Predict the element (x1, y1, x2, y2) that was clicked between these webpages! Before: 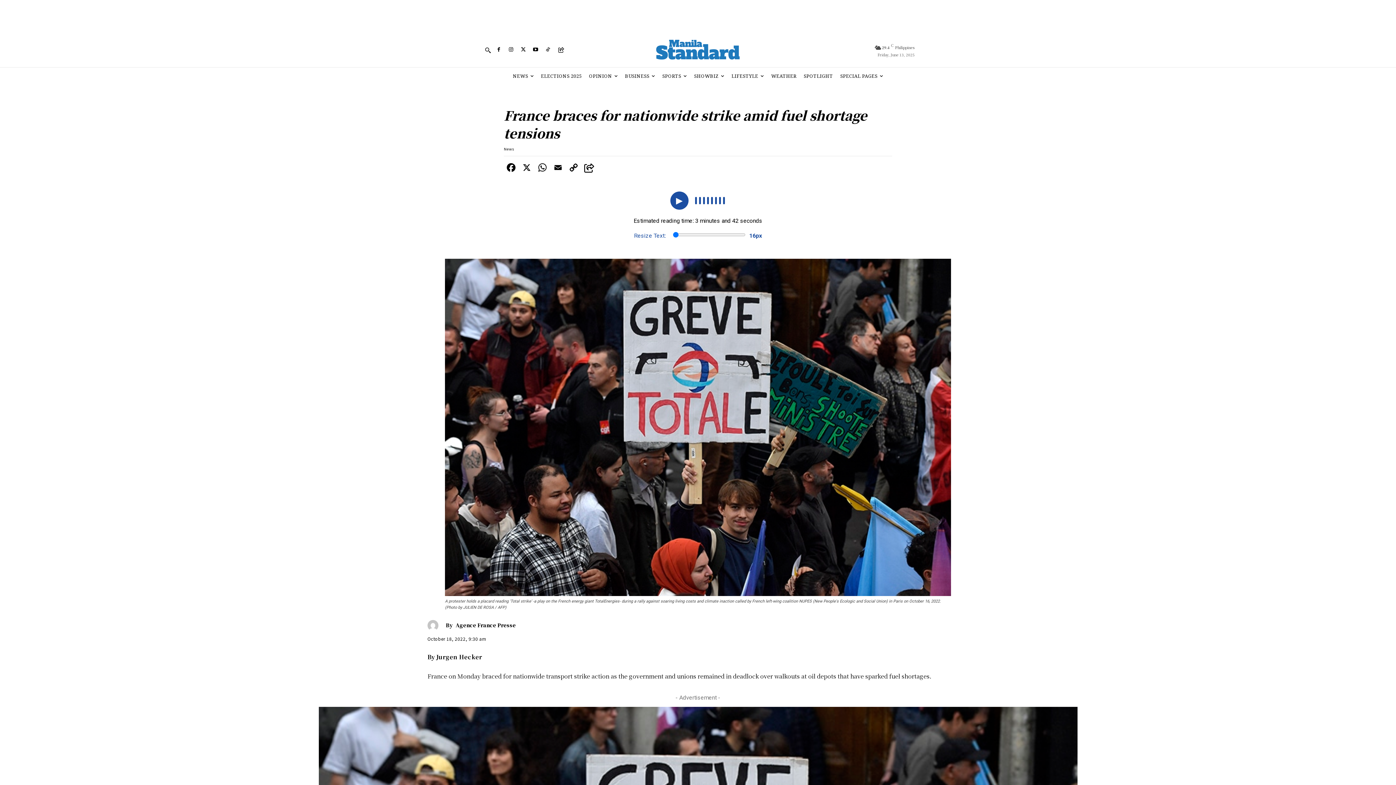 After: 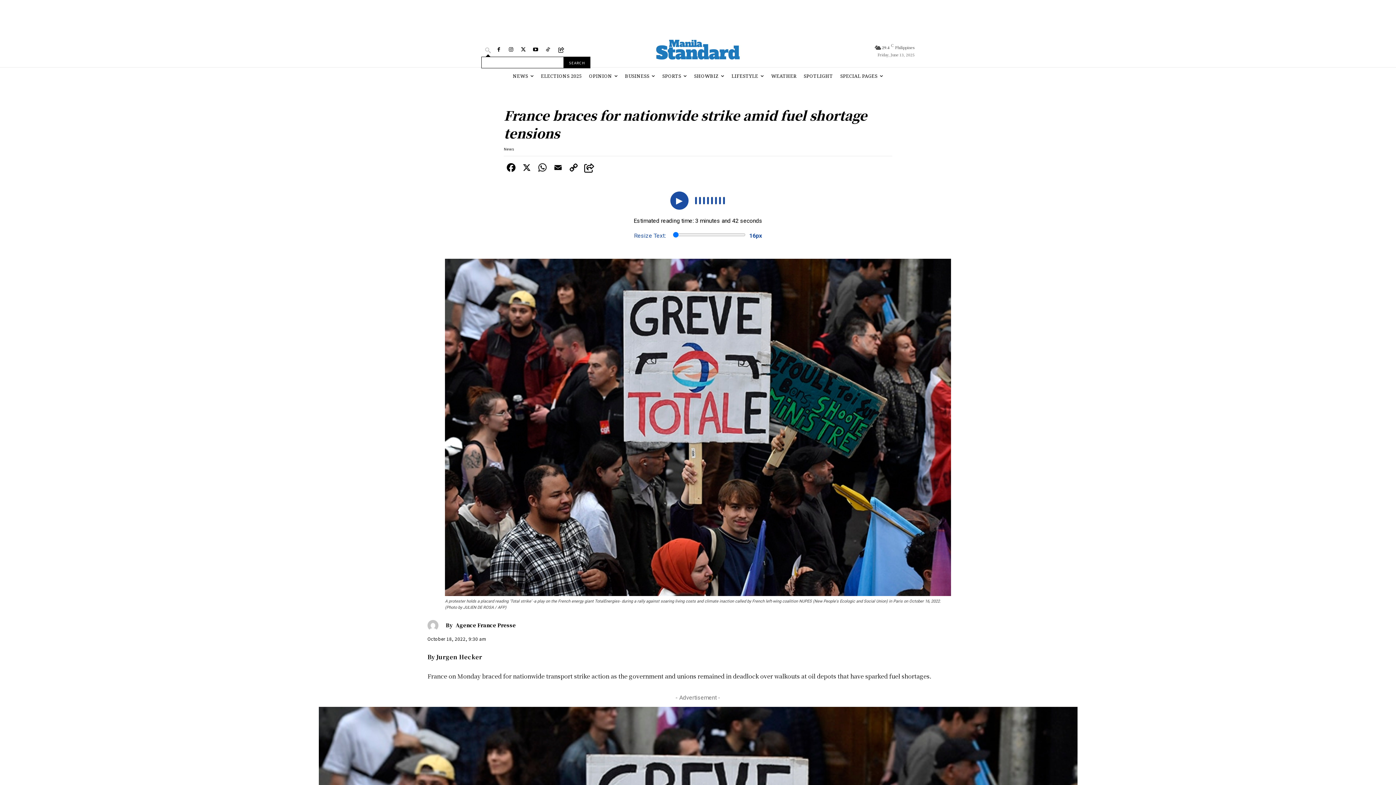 Action: bbox: (481, 43, 494, 56) label: Search